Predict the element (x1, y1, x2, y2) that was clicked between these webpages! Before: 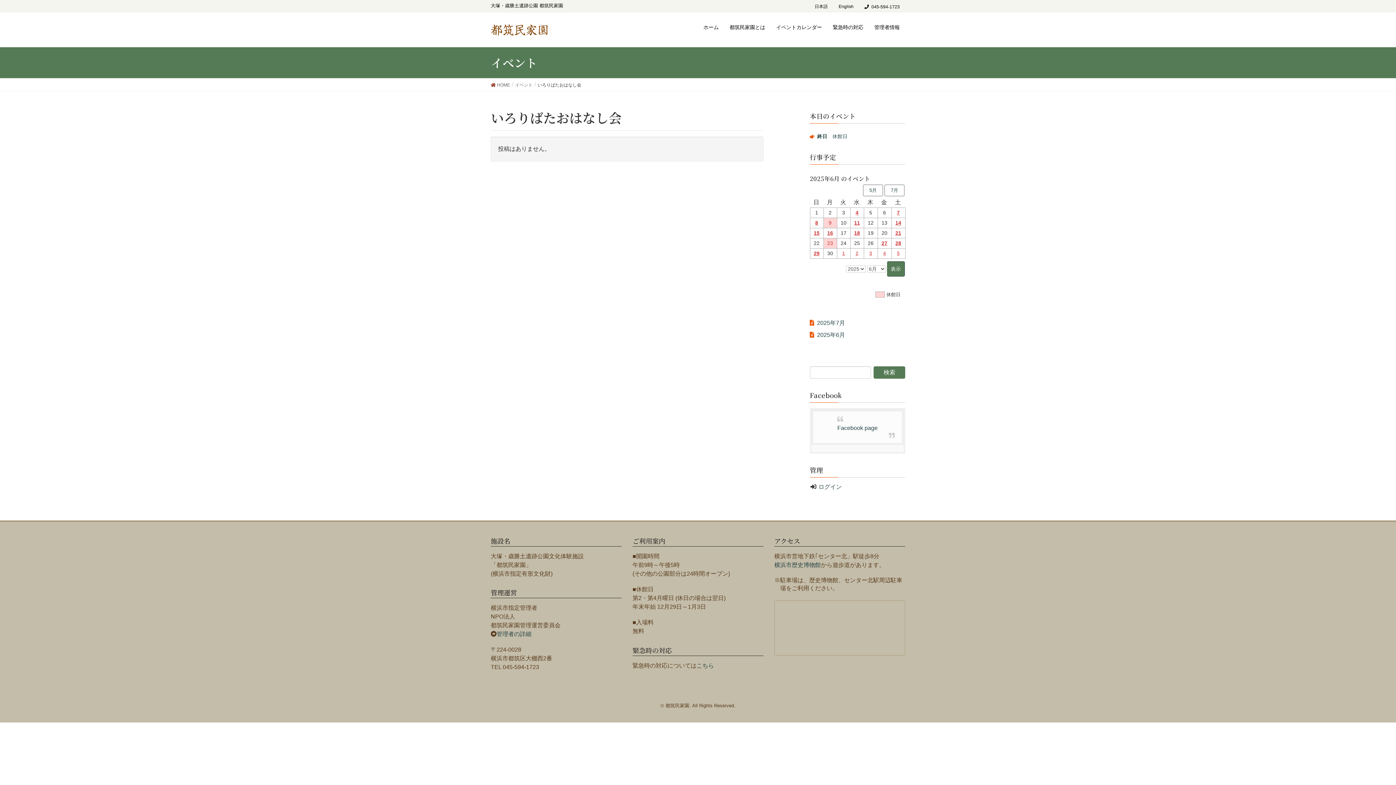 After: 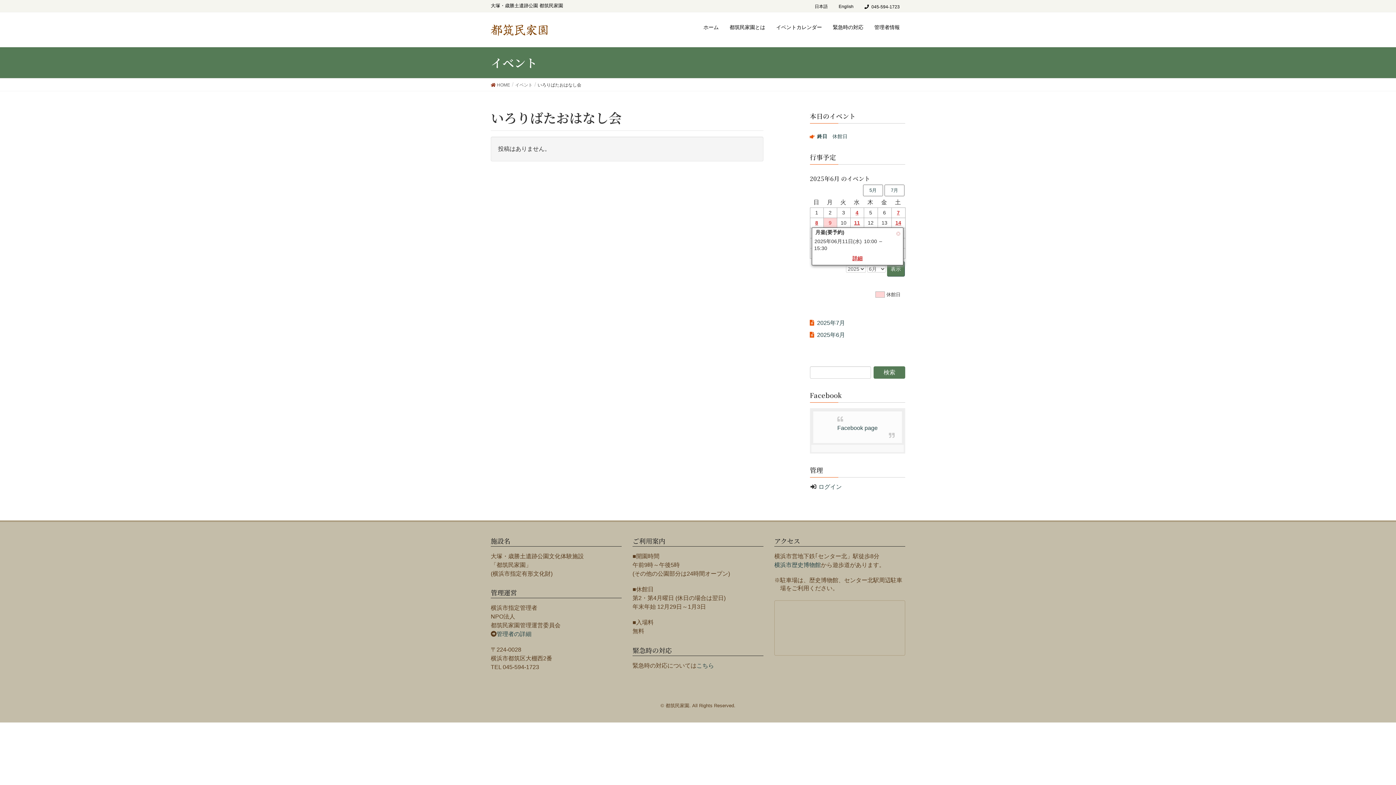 Action: label: 11 bbox: (850, 218, 863, 226)